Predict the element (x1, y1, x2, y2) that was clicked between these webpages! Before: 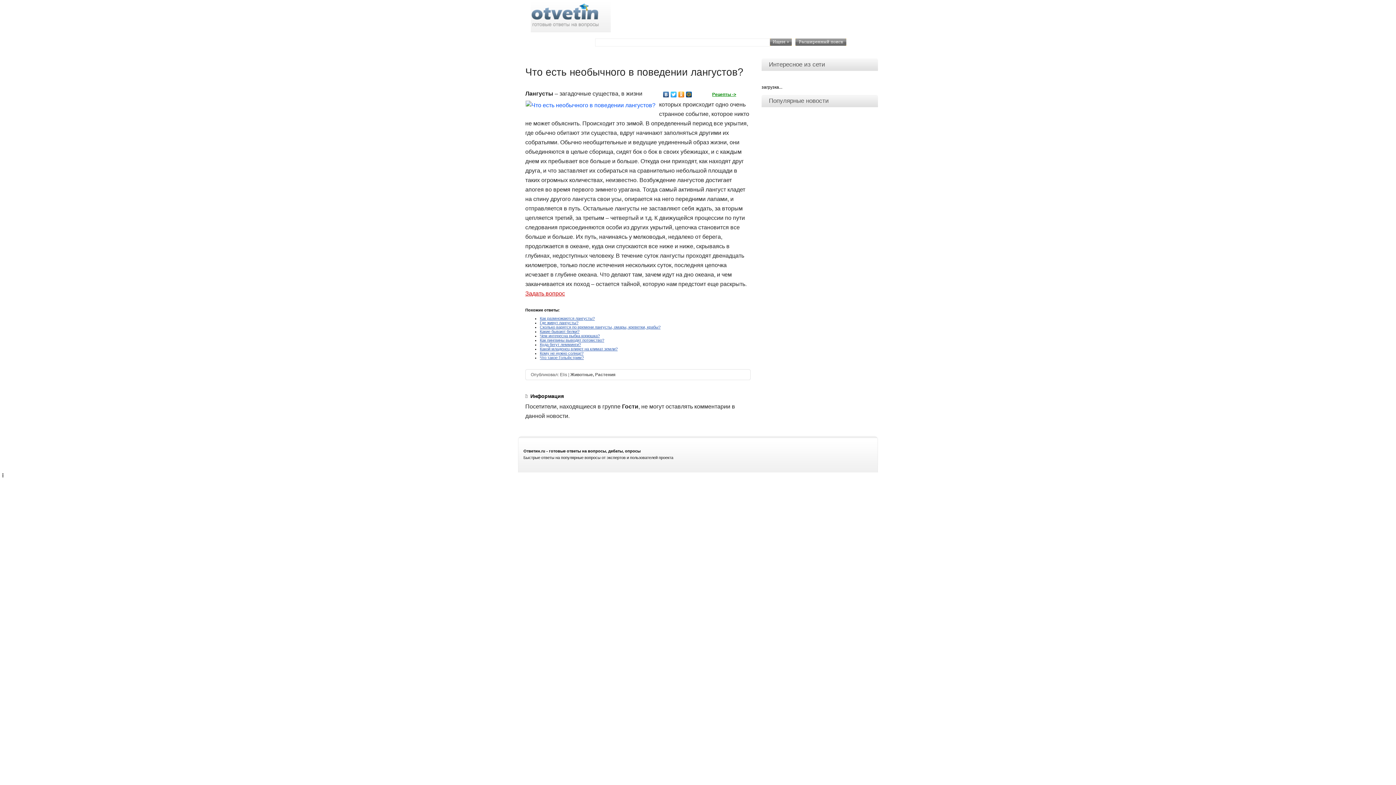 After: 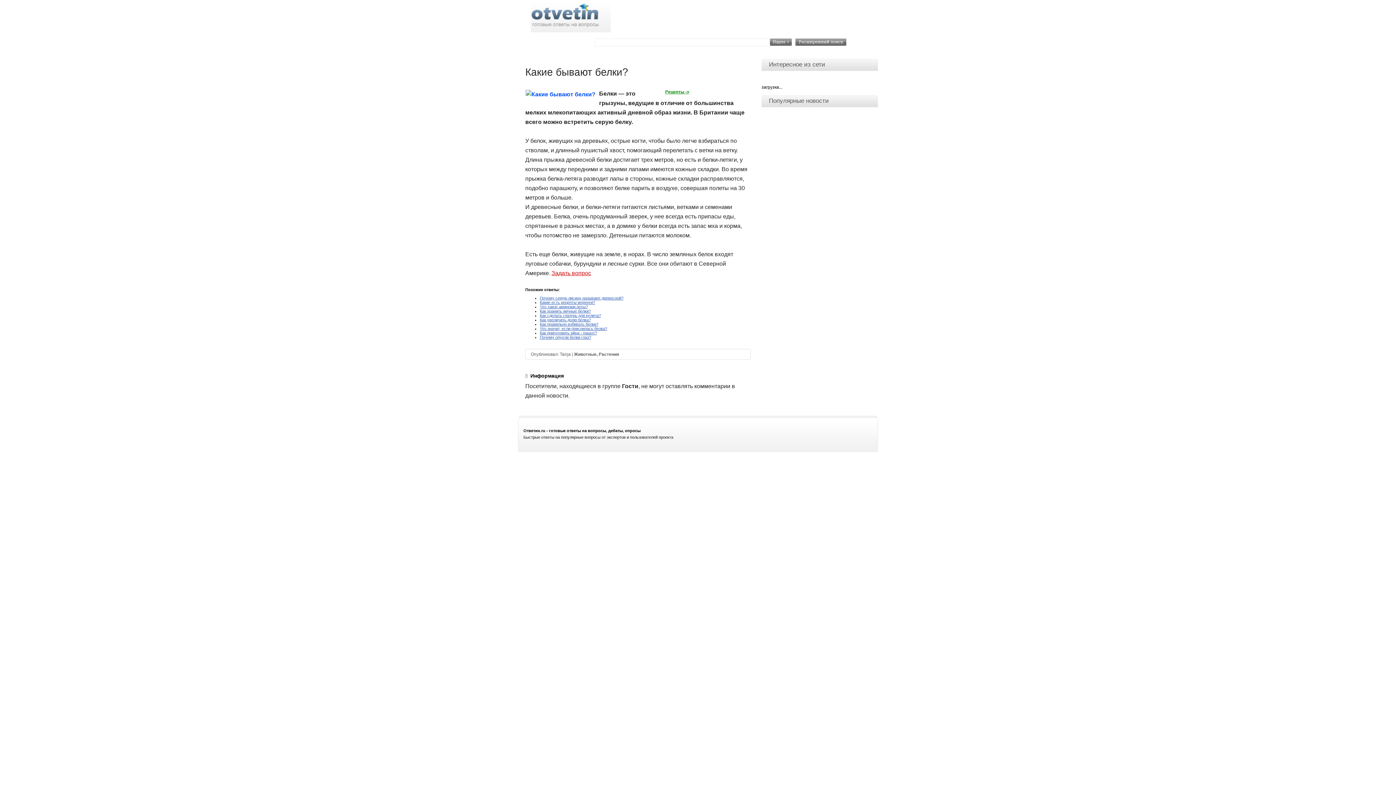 Action: bbox: (540, 329, 579, 333) label: Какие бывают белки?